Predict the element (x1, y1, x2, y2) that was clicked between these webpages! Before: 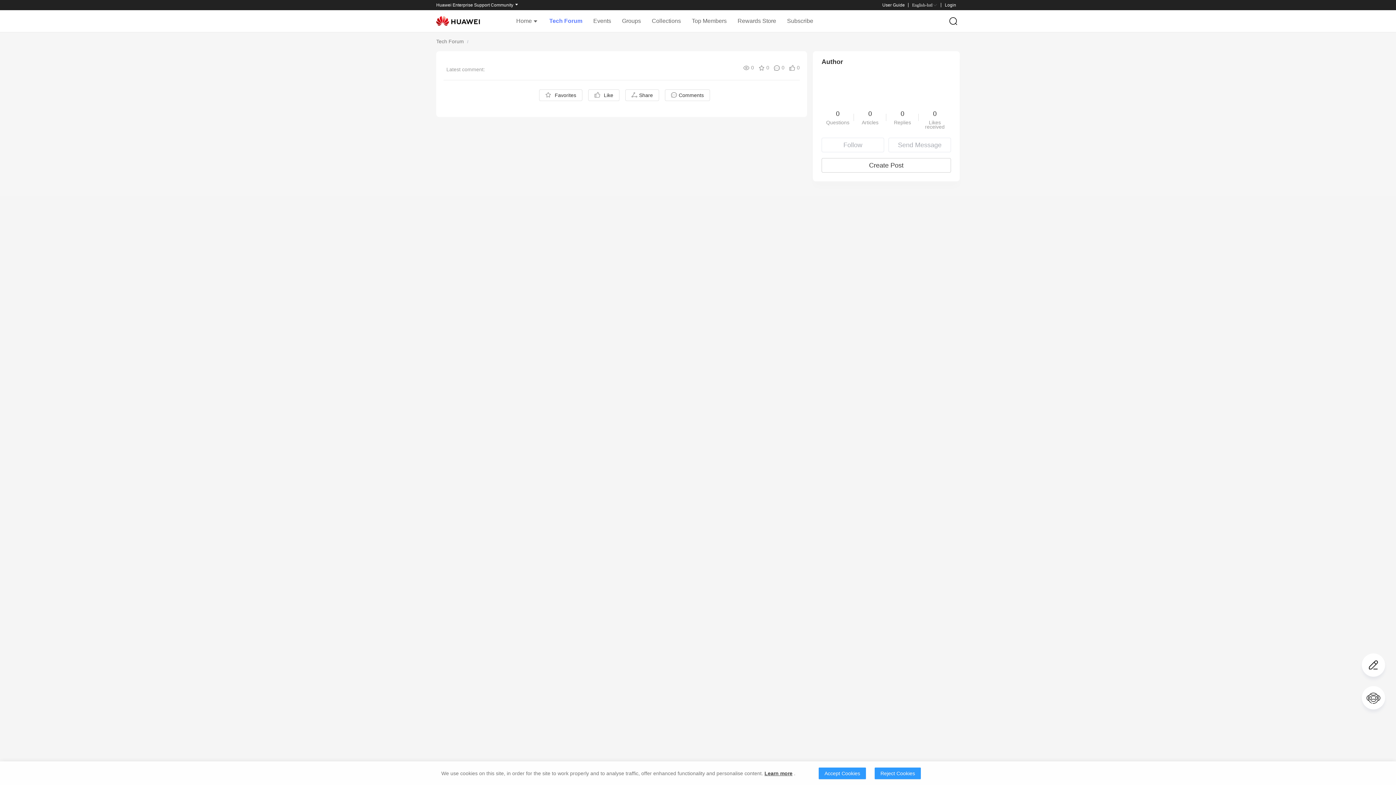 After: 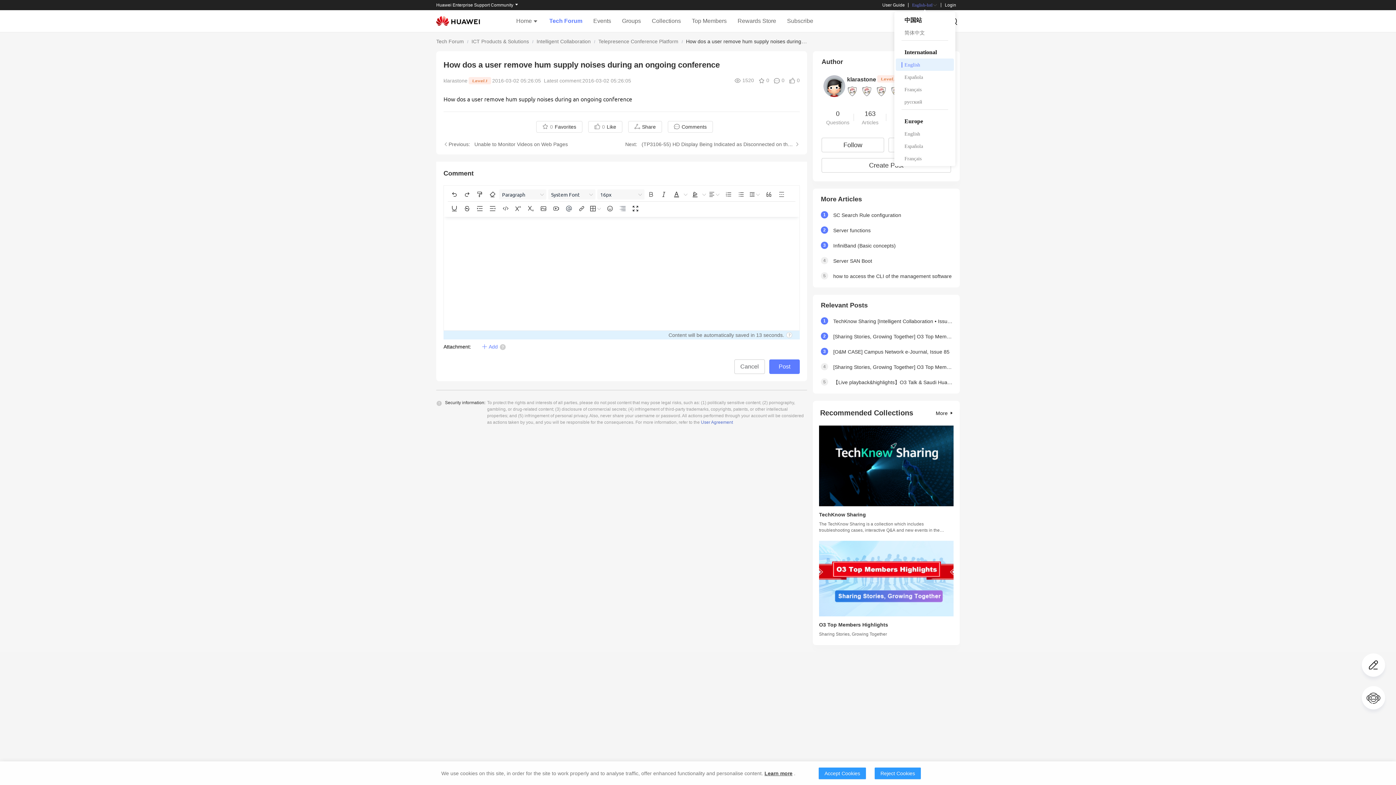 Action: bbox: (912, 2, 937, 7) label: English-Intl